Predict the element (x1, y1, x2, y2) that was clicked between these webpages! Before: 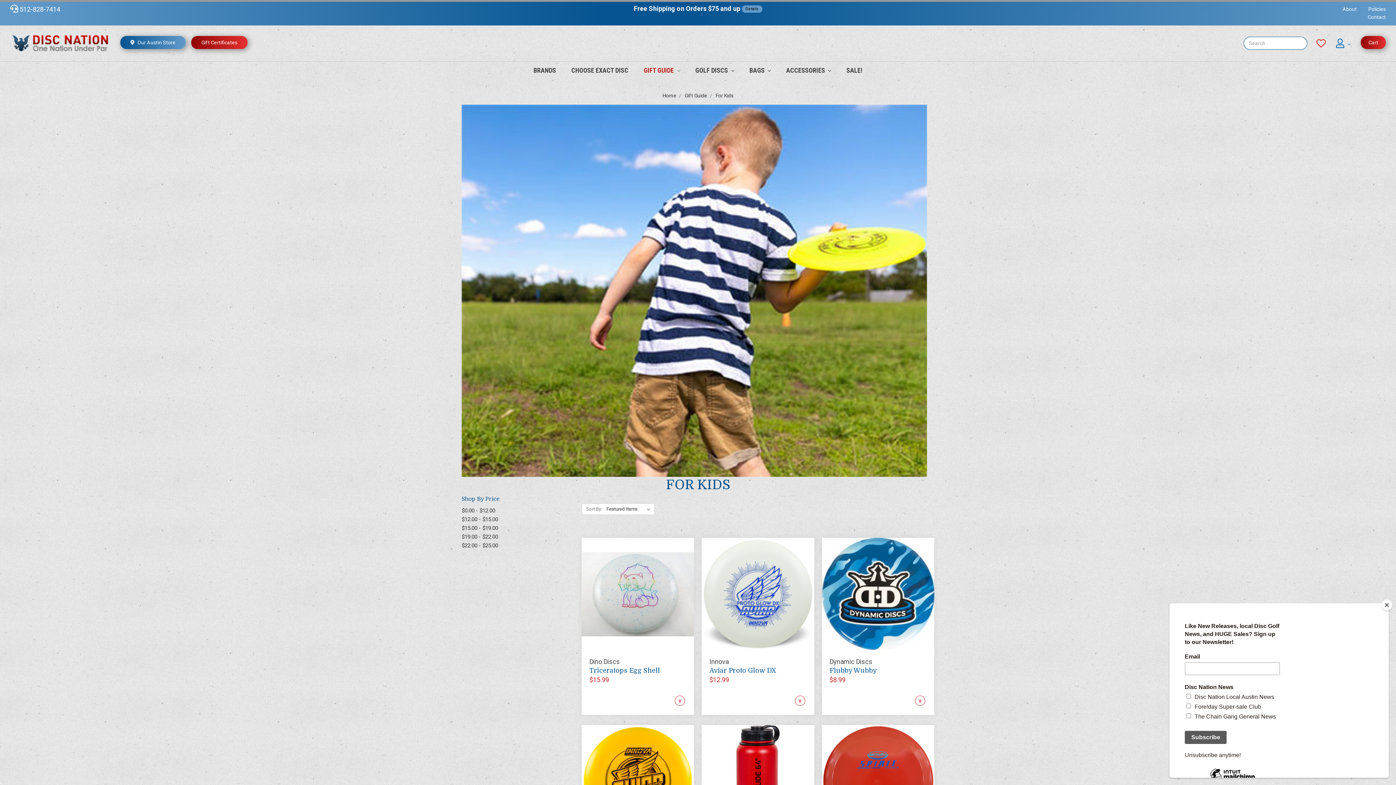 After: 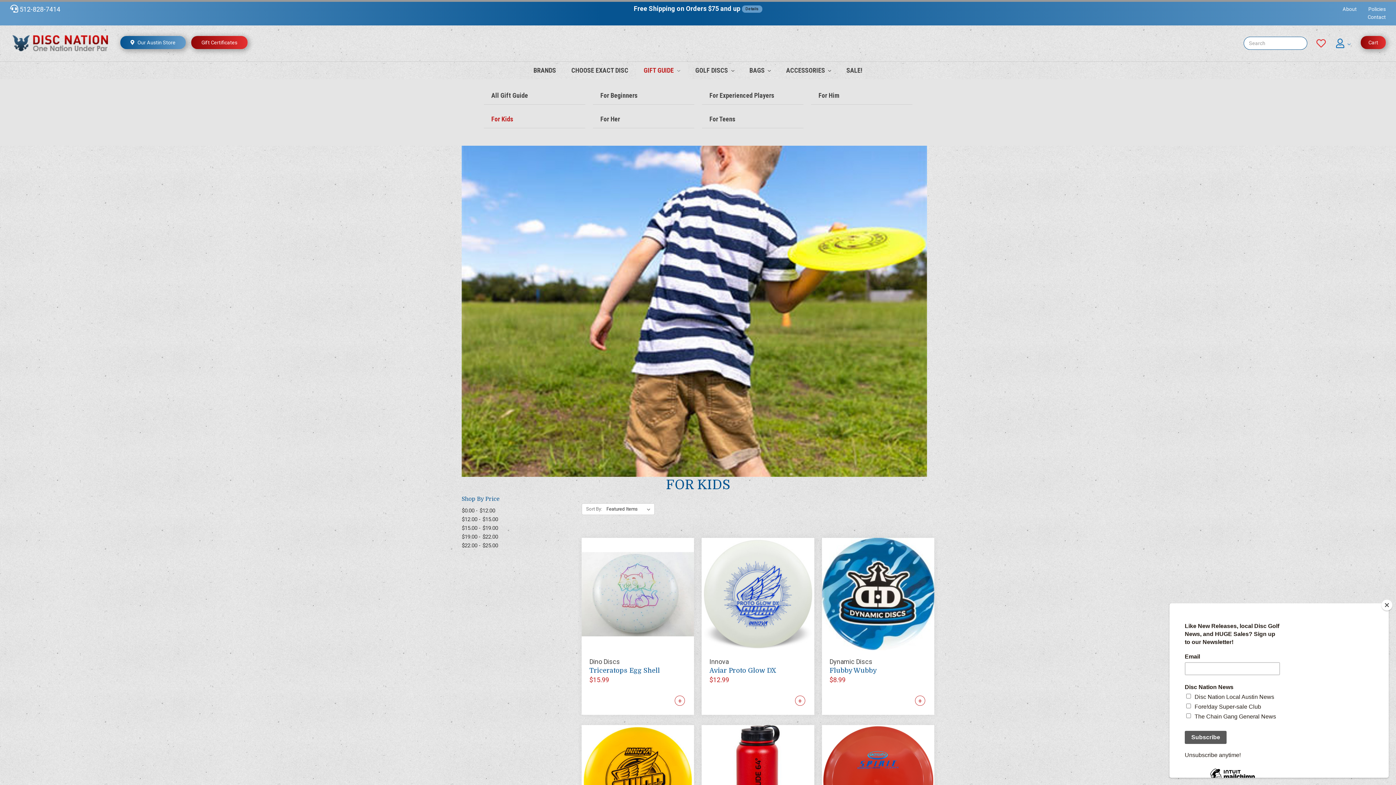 Action: label: GIFT GUIDE  bbox: (636, 61, 687, 79)